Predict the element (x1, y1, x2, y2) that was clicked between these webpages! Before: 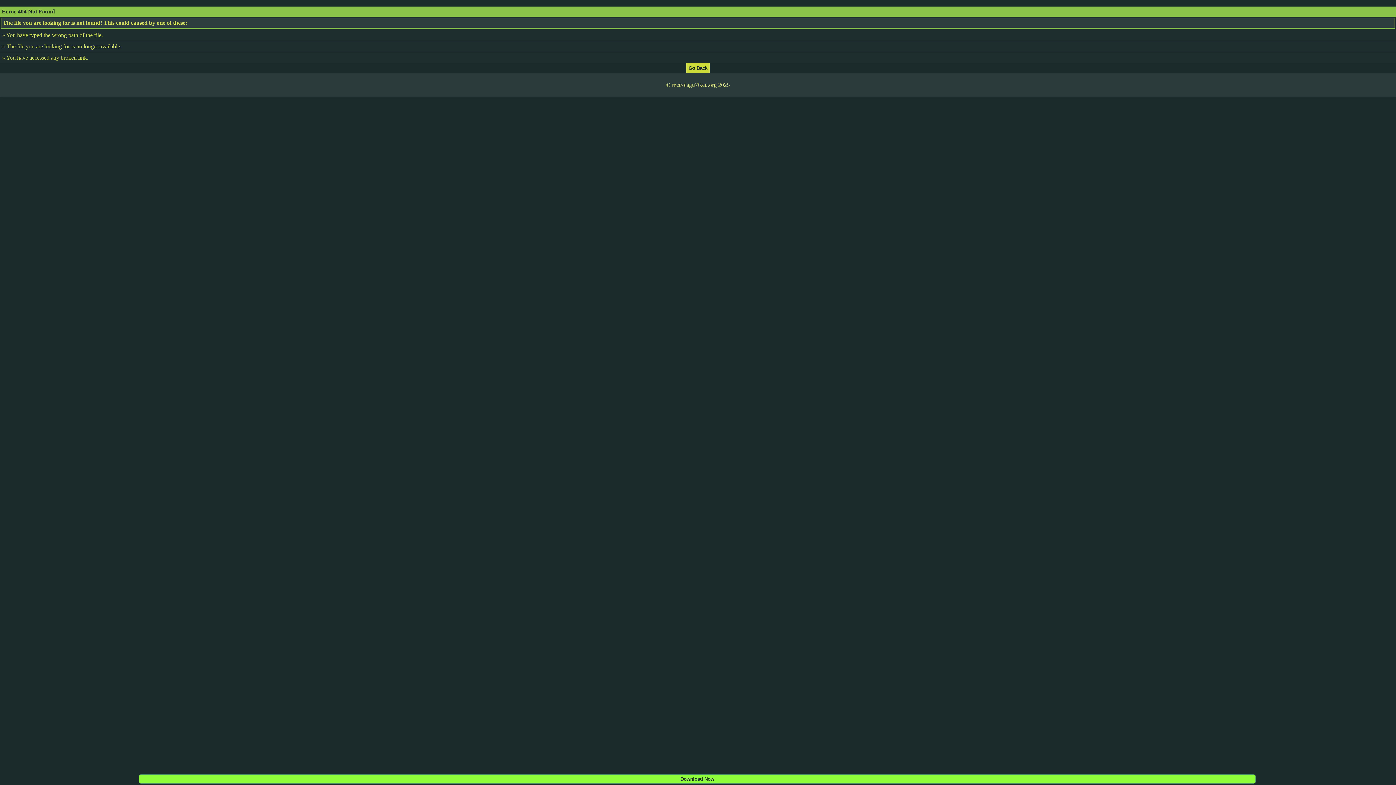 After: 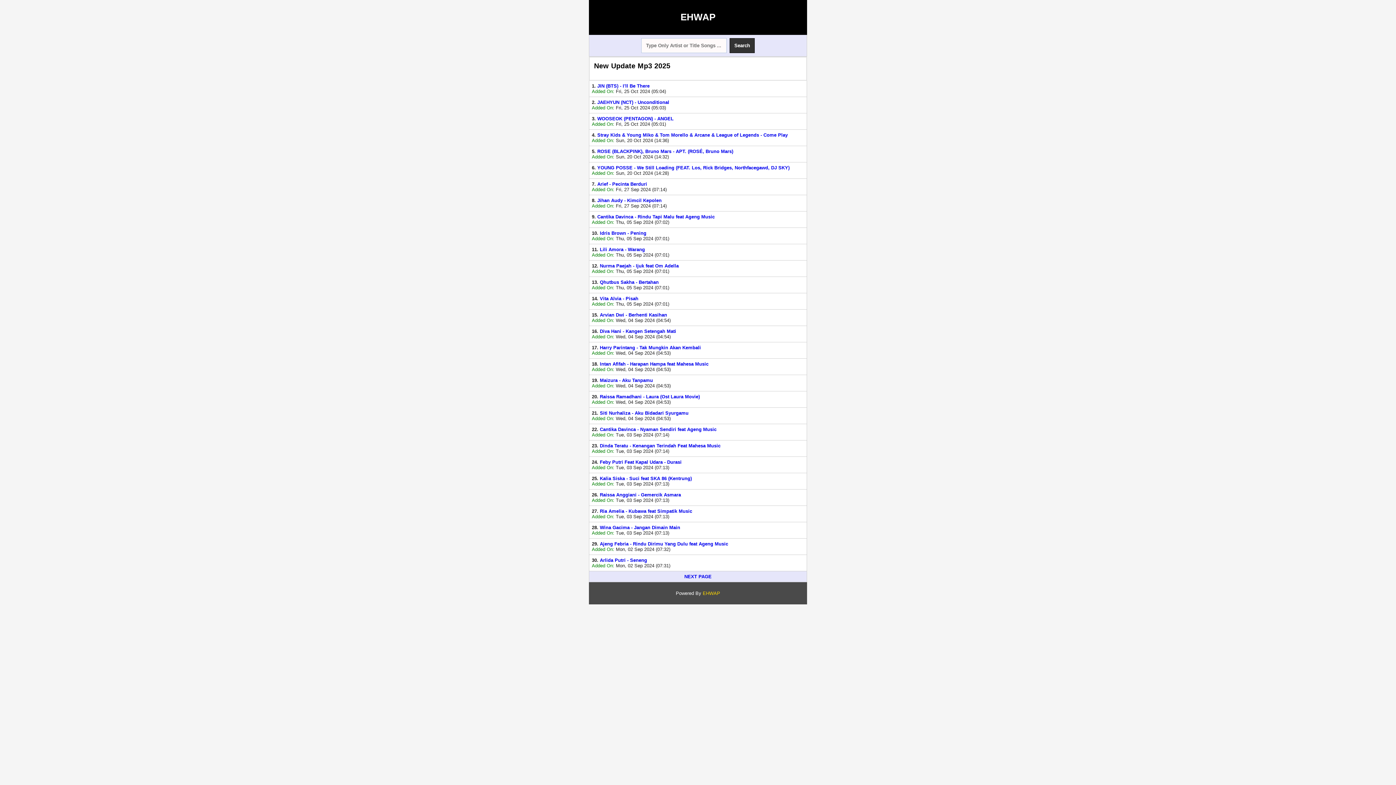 Action: bbox: (686, 64, 709, 70)